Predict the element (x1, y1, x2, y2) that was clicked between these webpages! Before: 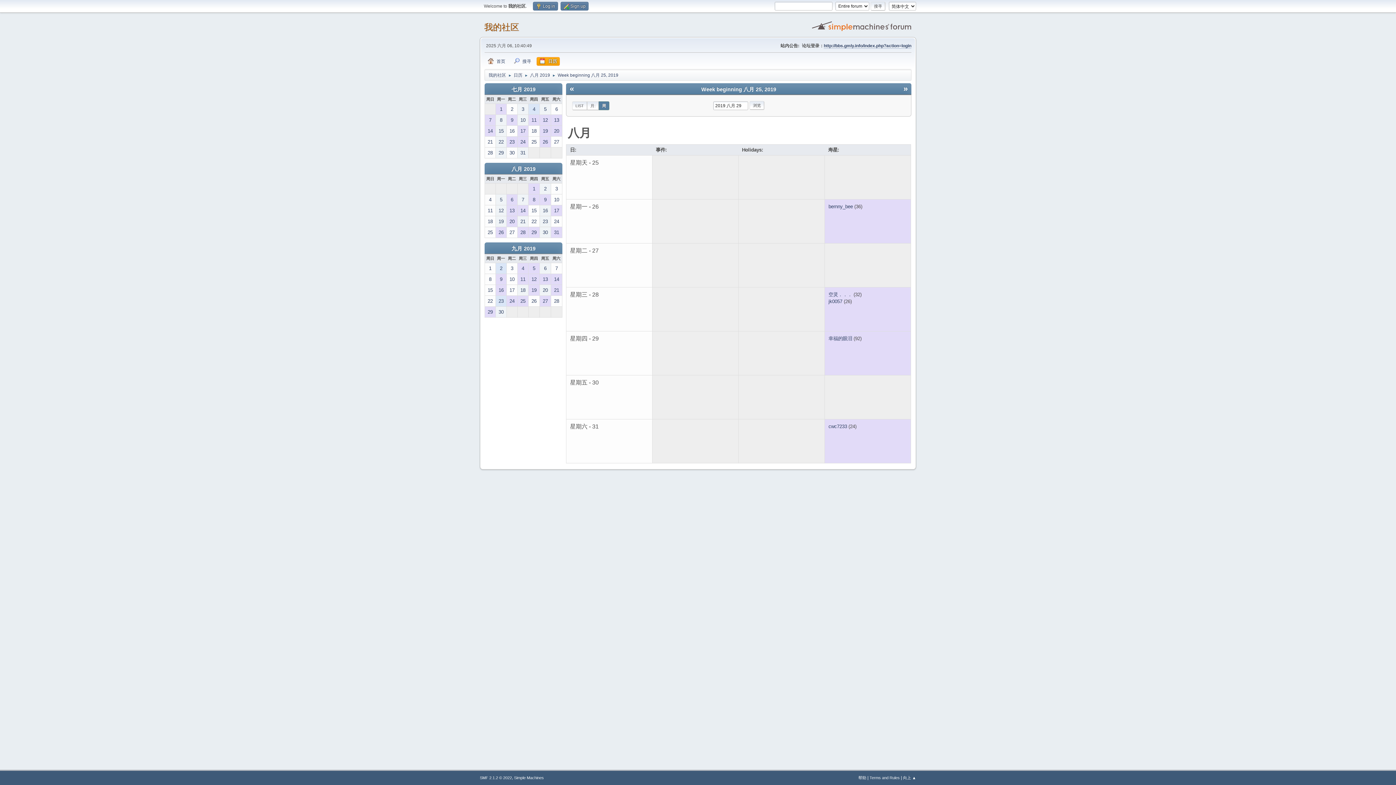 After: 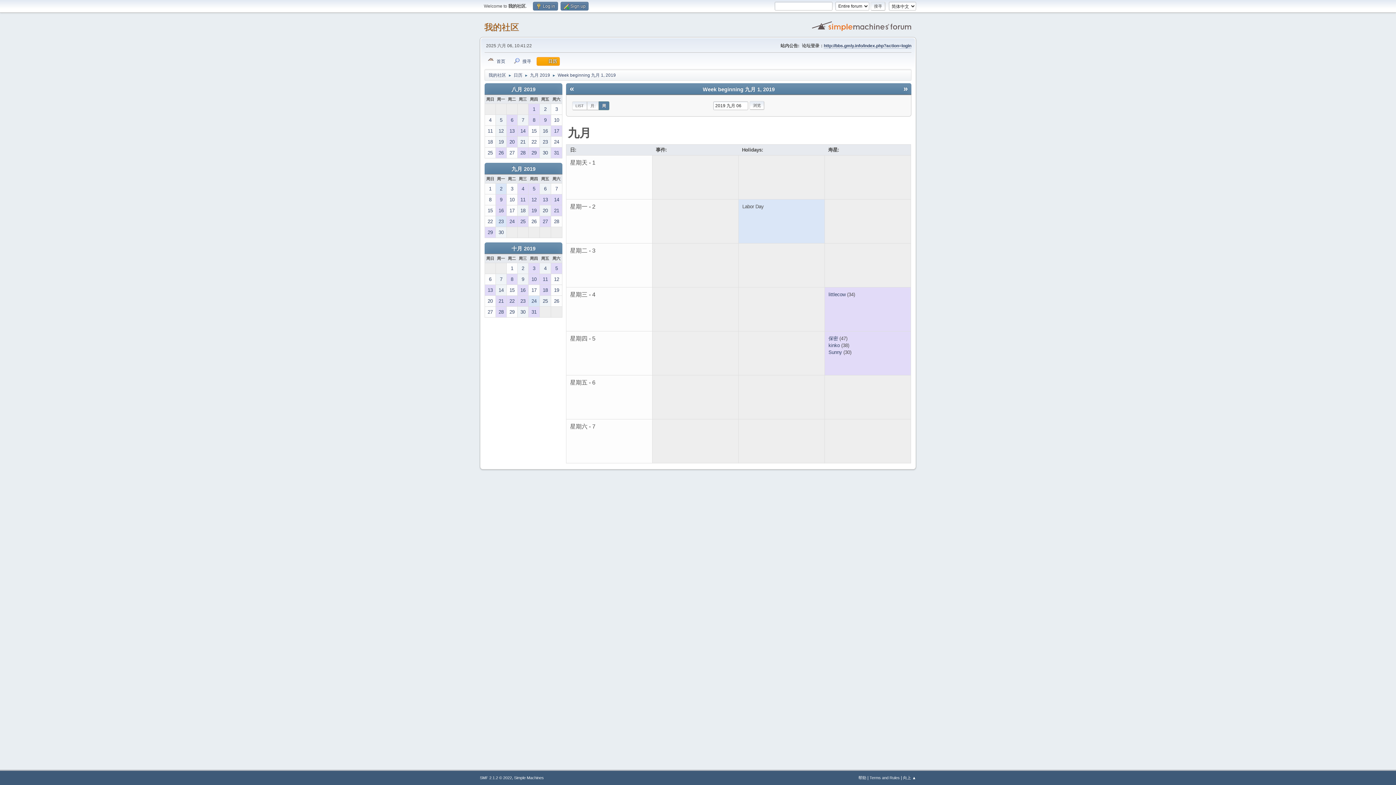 Action: bbox: (540, 263, 550, 273) label: 6